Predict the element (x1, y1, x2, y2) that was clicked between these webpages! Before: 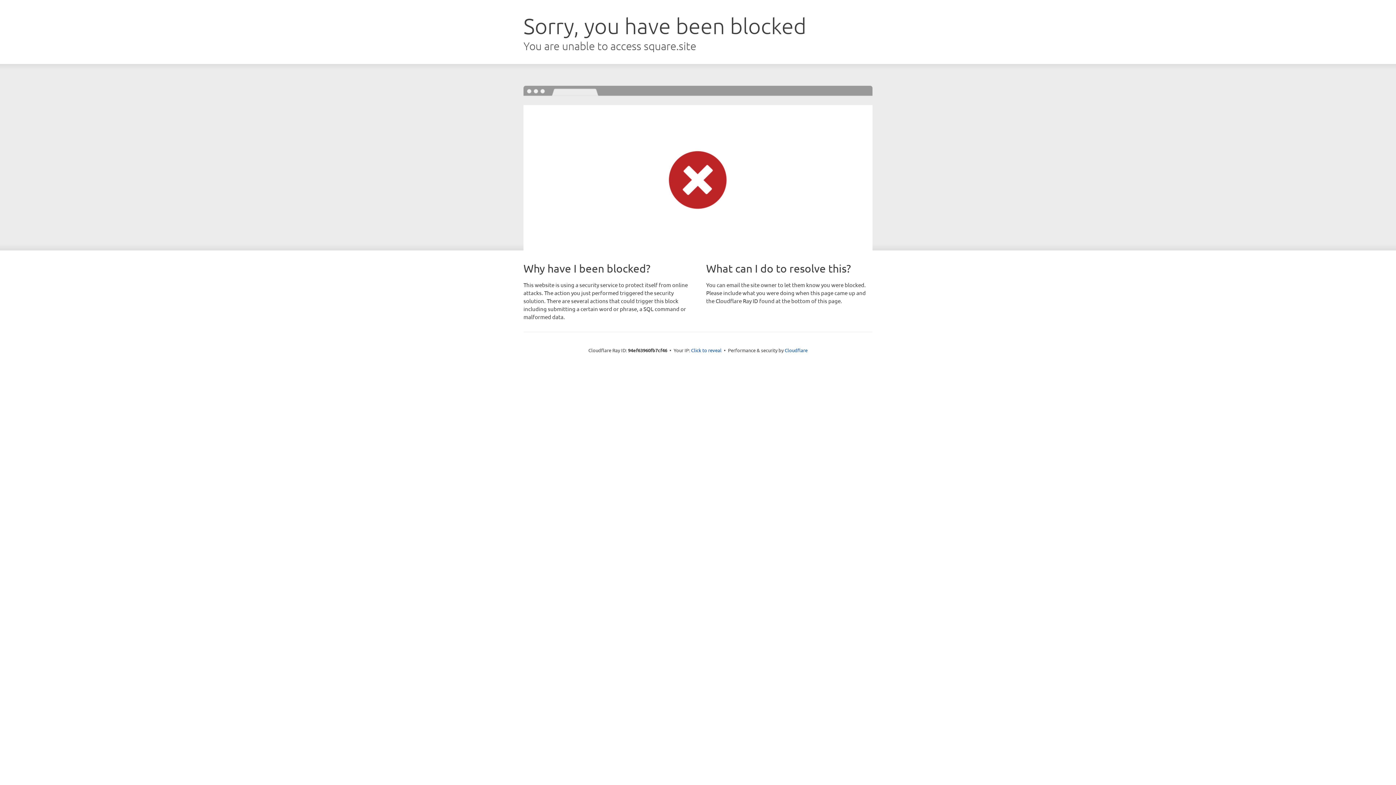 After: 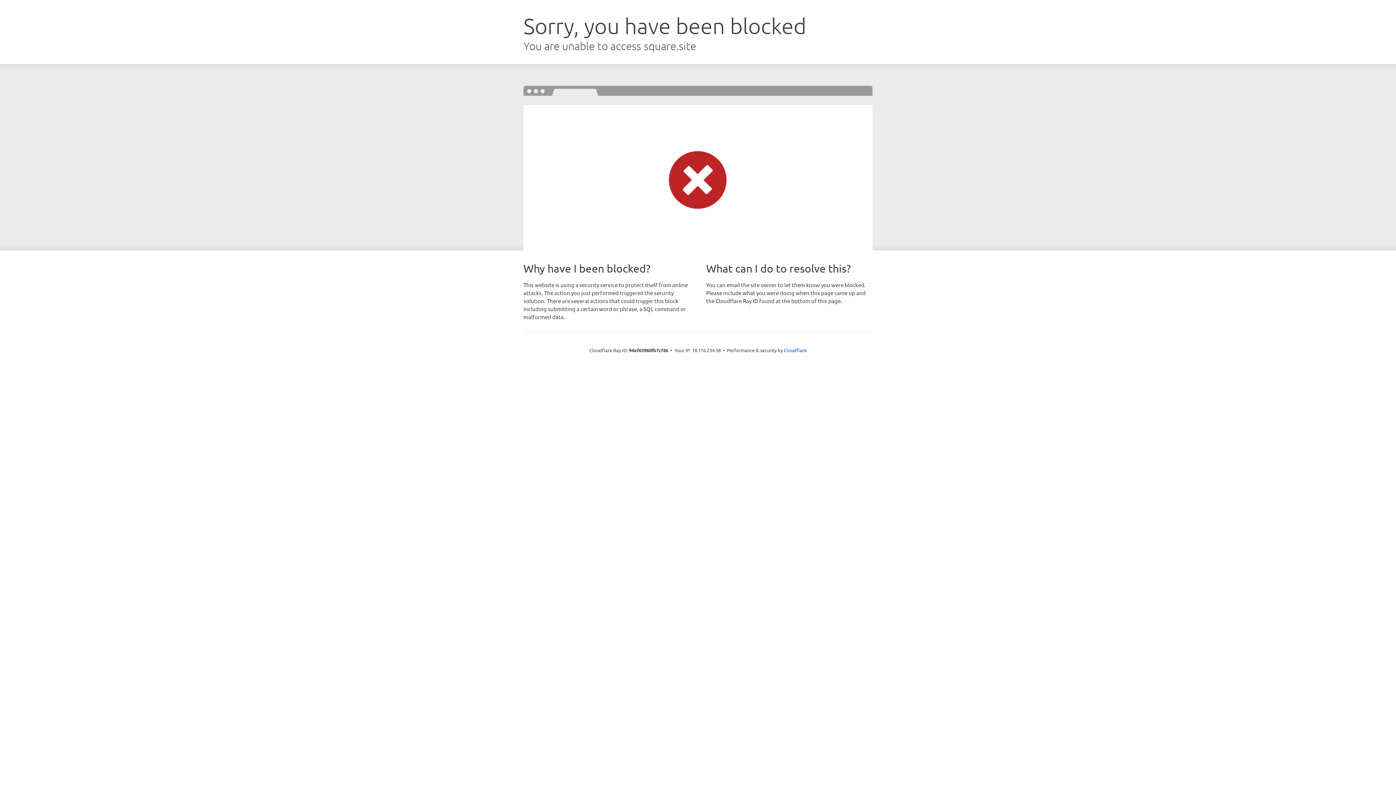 Action: label: Click to reveal bbox: (691, 346, 721, 353)